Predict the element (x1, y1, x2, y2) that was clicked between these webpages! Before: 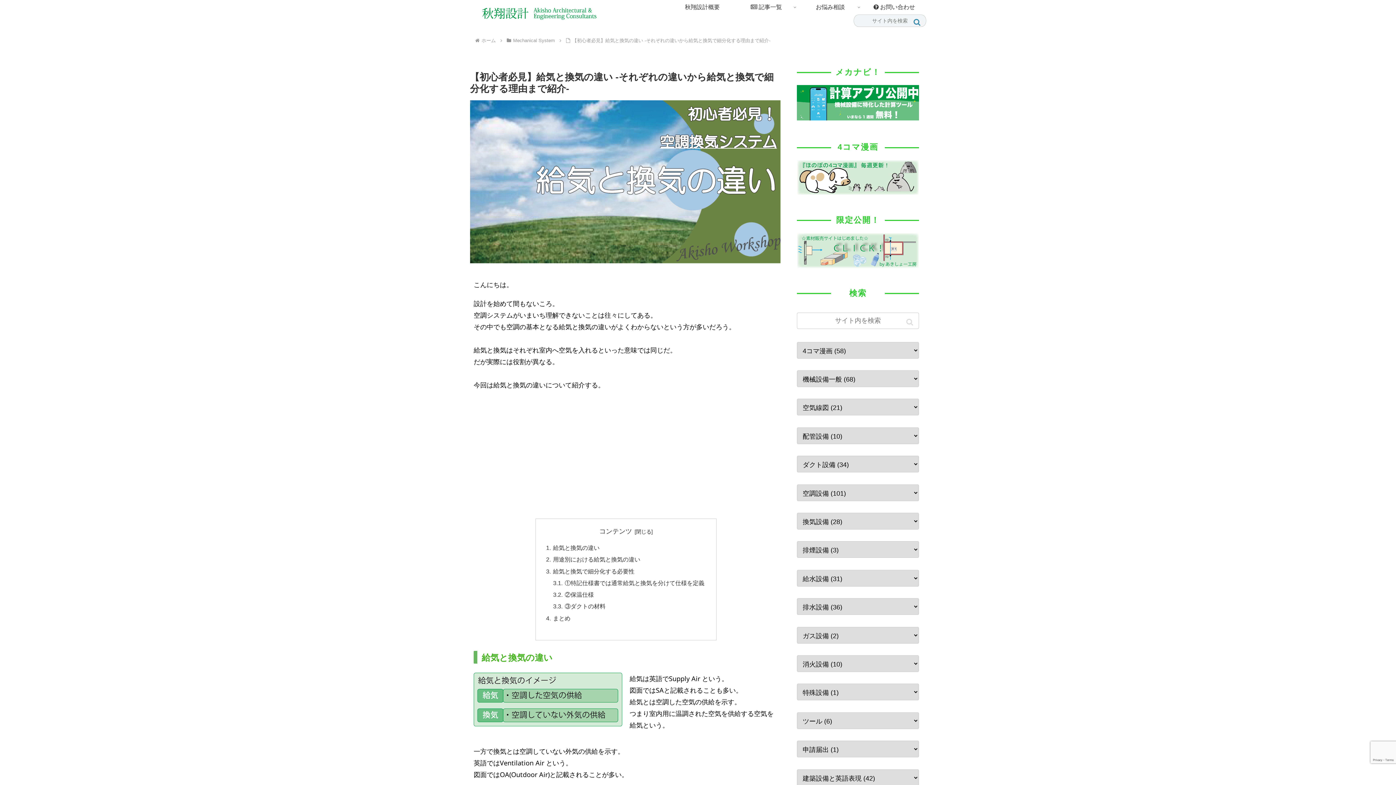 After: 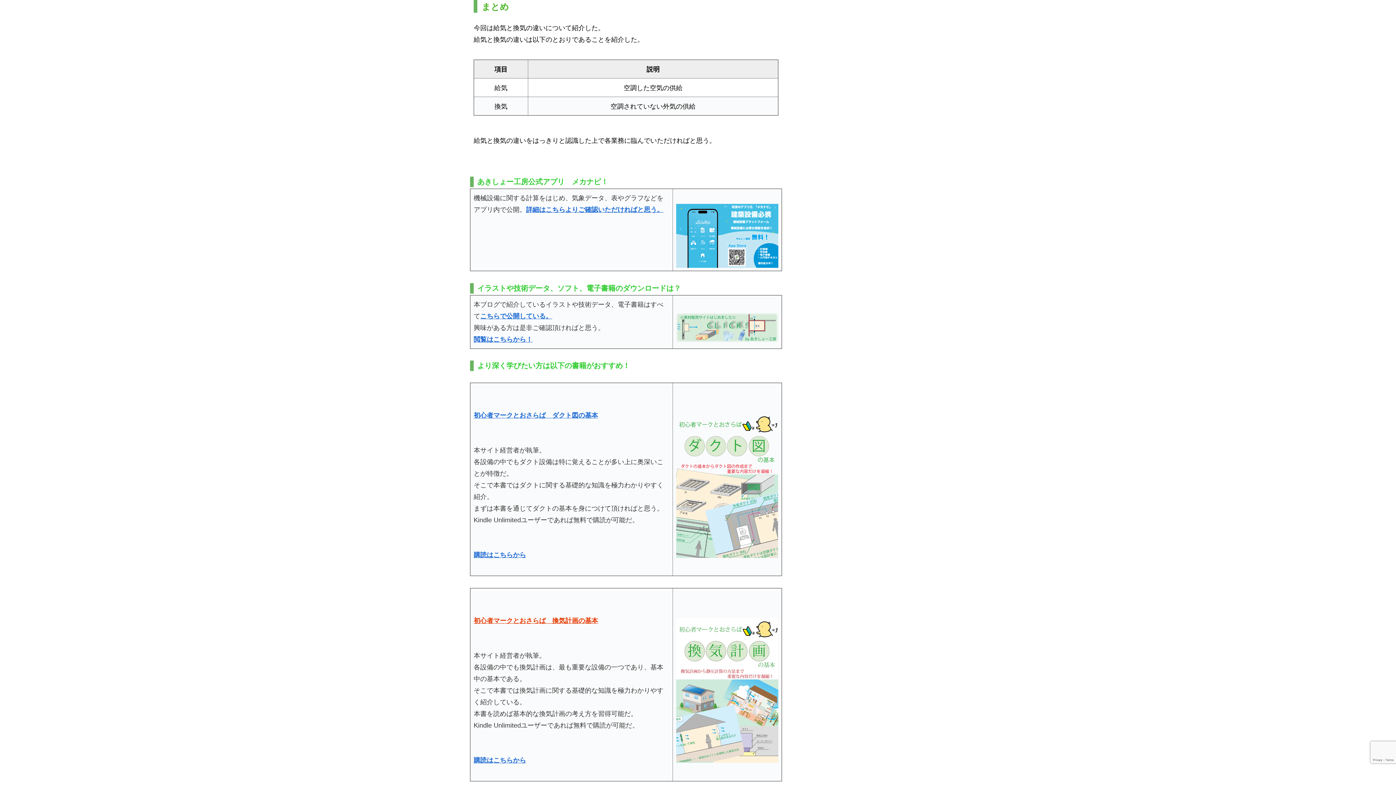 Action: label: まとめ bbox: (553, 615, 570, 621)